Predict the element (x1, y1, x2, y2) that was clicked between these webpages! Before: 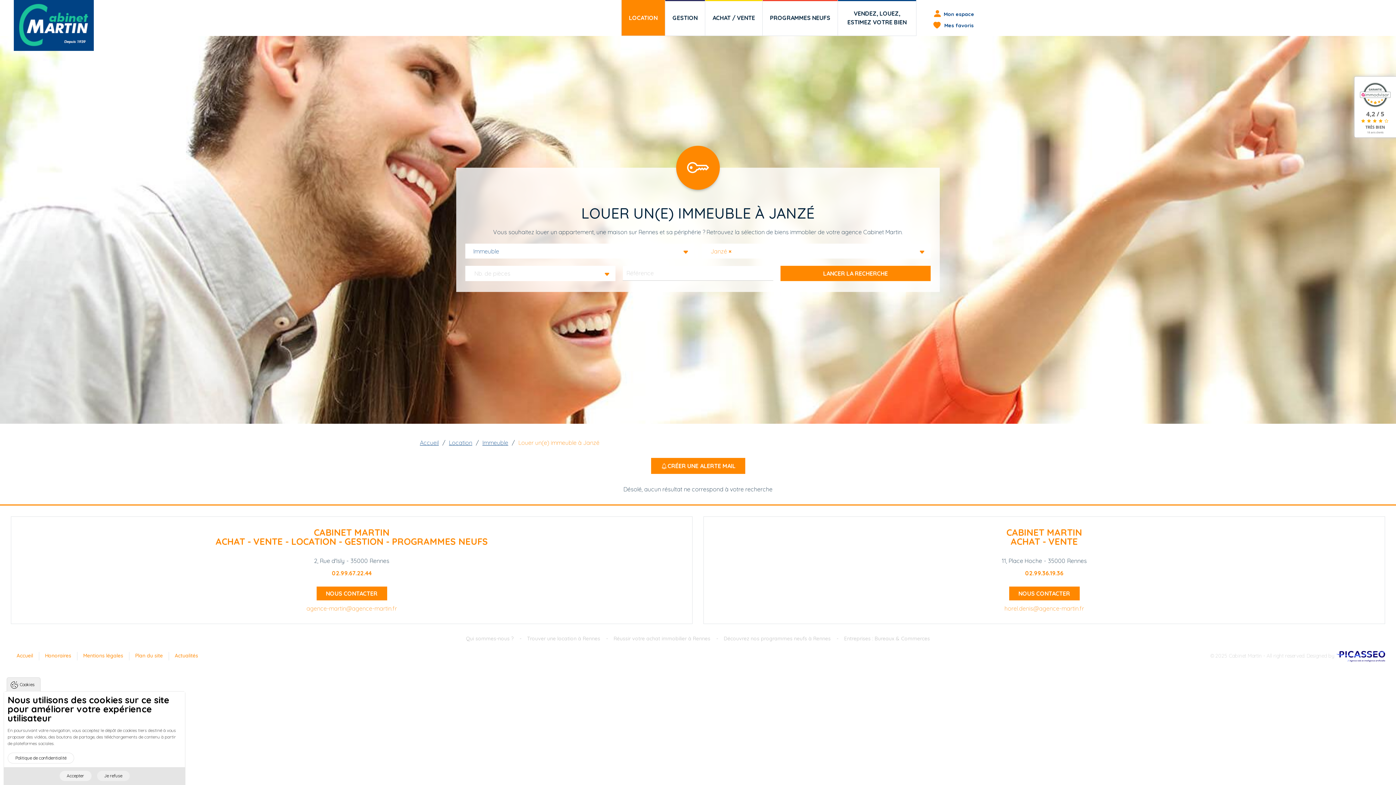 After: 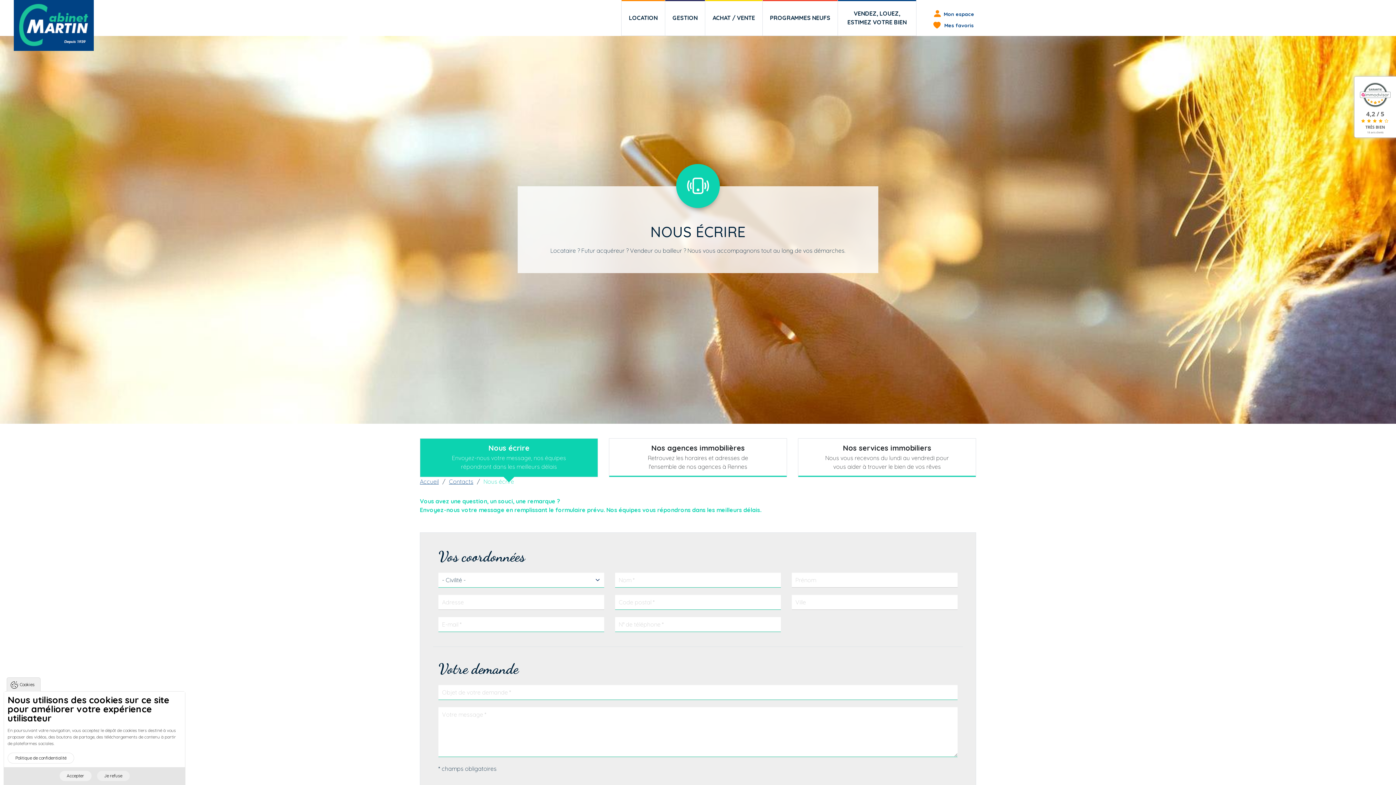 Action: label: NOUS CONTACTER bbox: (316, 586, 387, 600)